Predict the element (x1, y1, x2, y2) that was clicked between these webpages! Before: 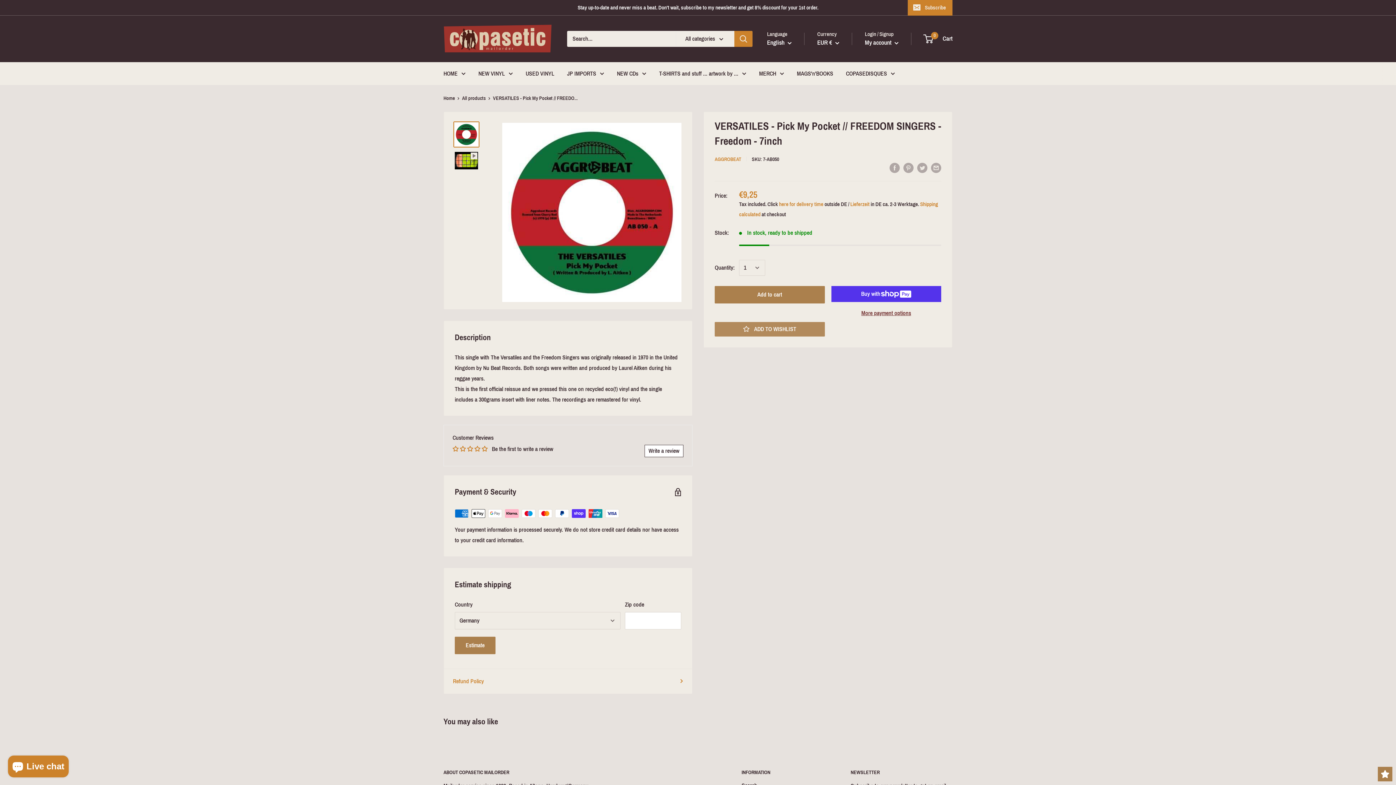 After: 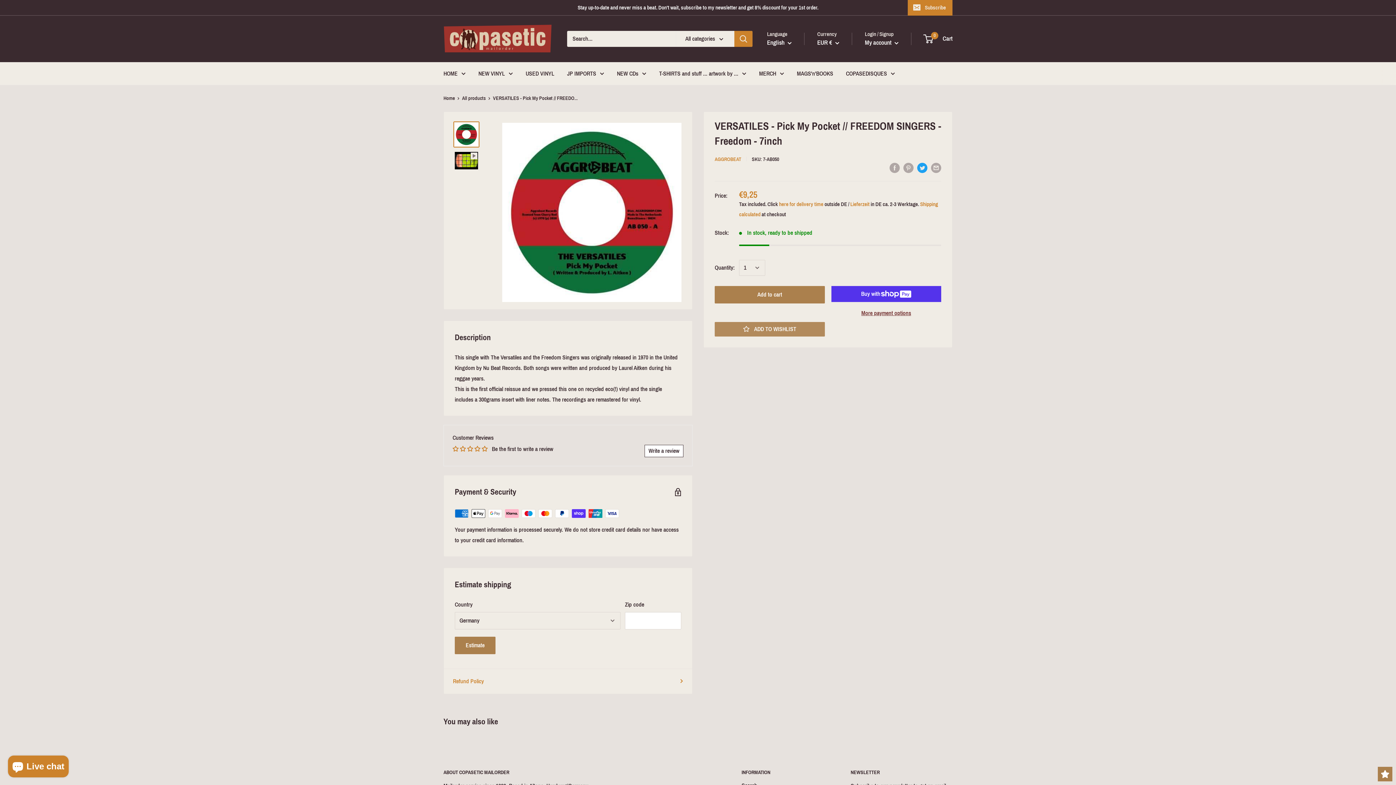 Action: bbox: (917, 162, 927, 172) label: Tweet on Twitter